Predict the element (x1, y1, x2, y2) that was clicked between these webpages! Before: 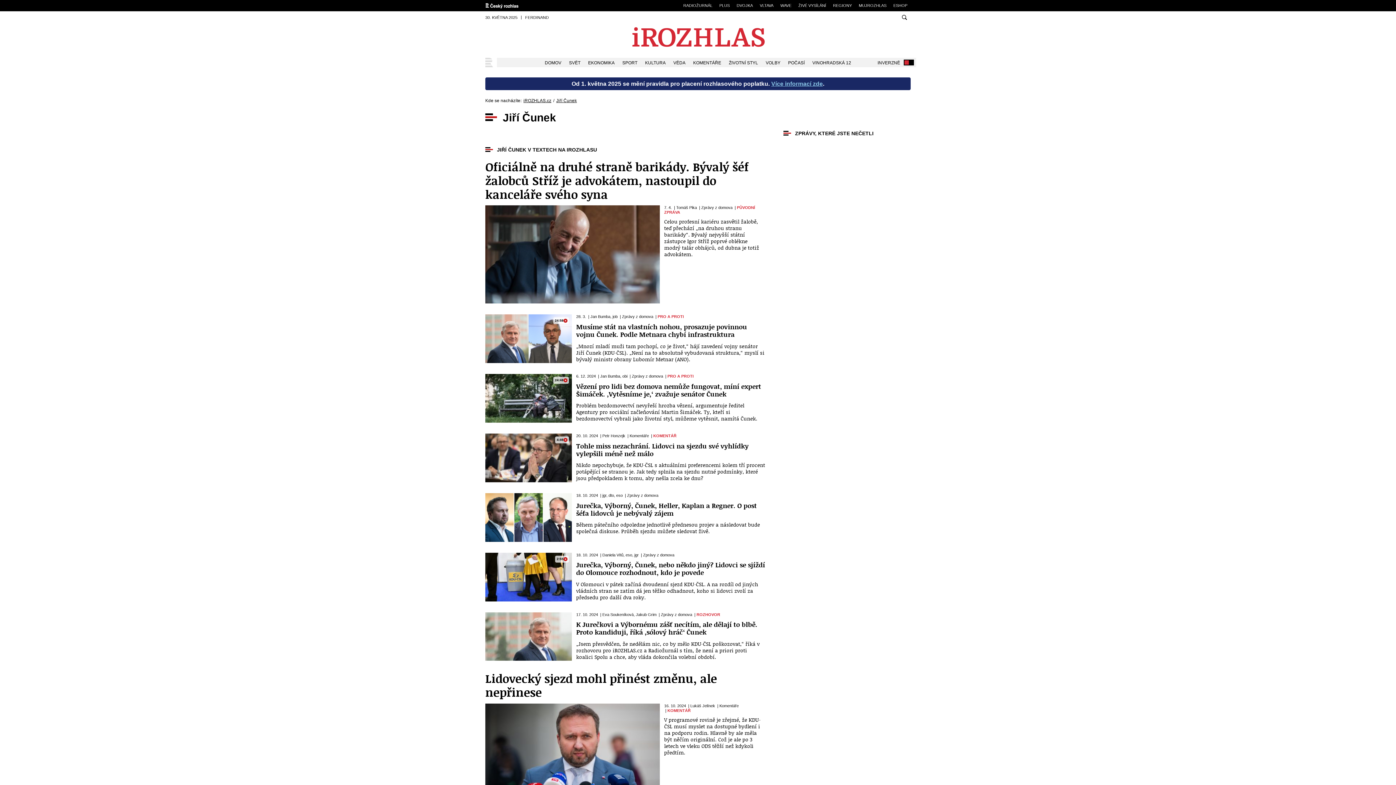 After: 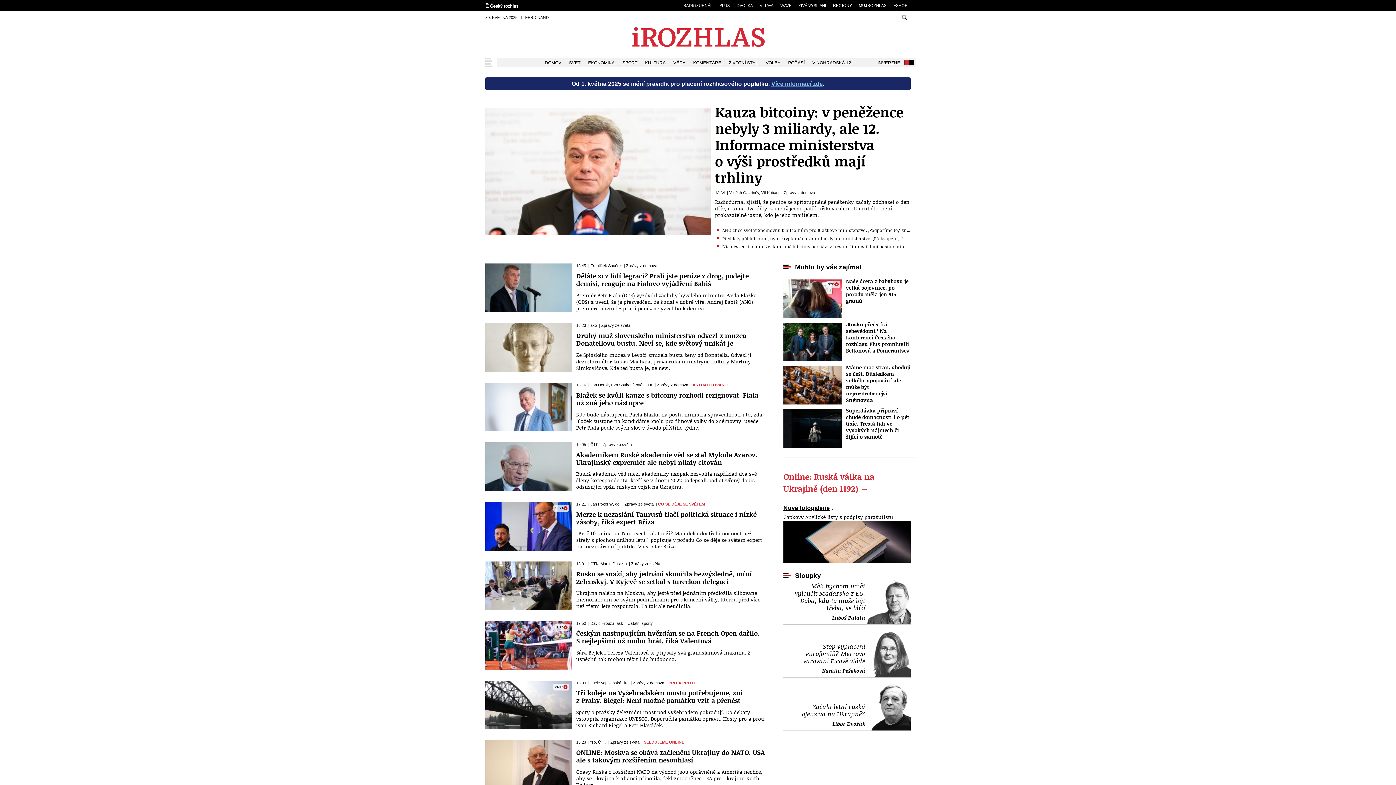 Action: bbox: (630, 27, 766, 47) label: iRozhlas